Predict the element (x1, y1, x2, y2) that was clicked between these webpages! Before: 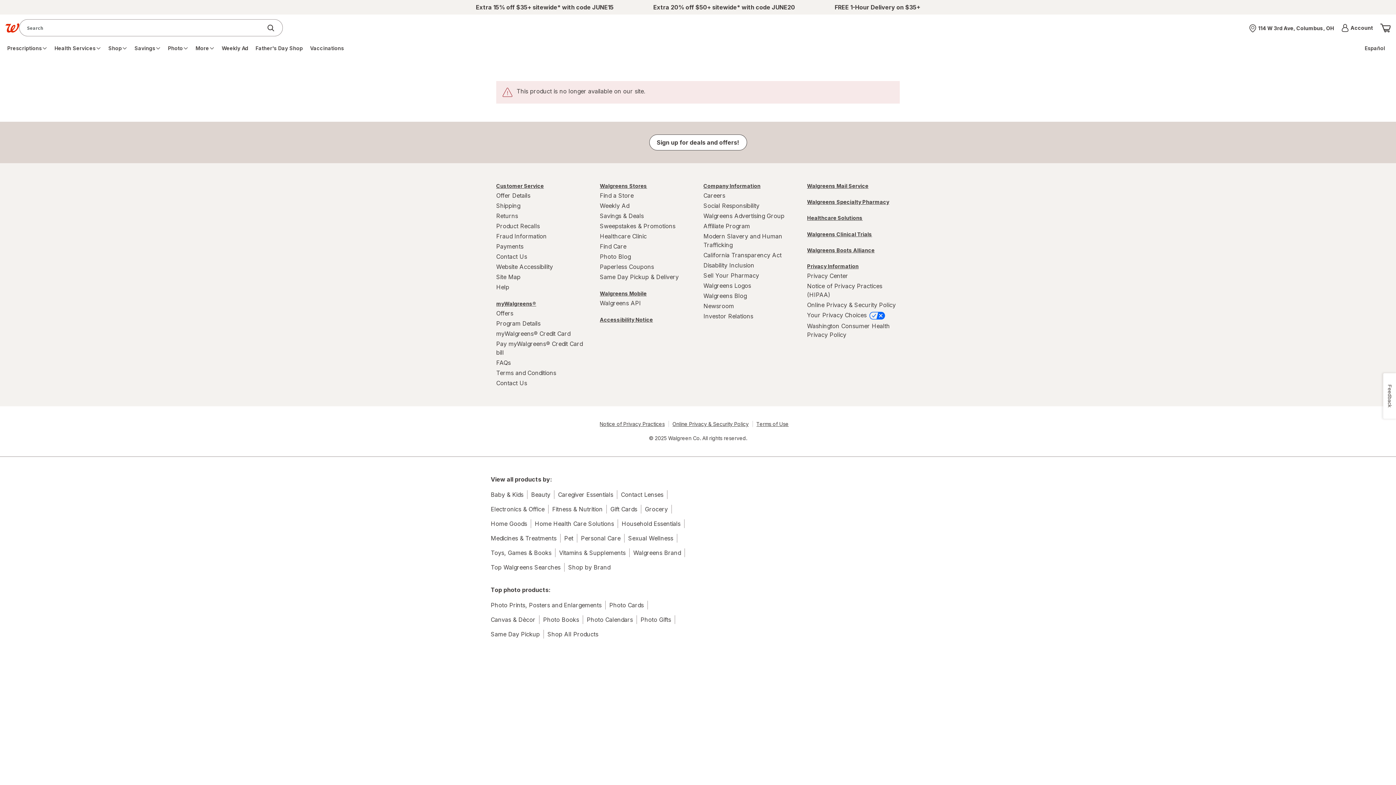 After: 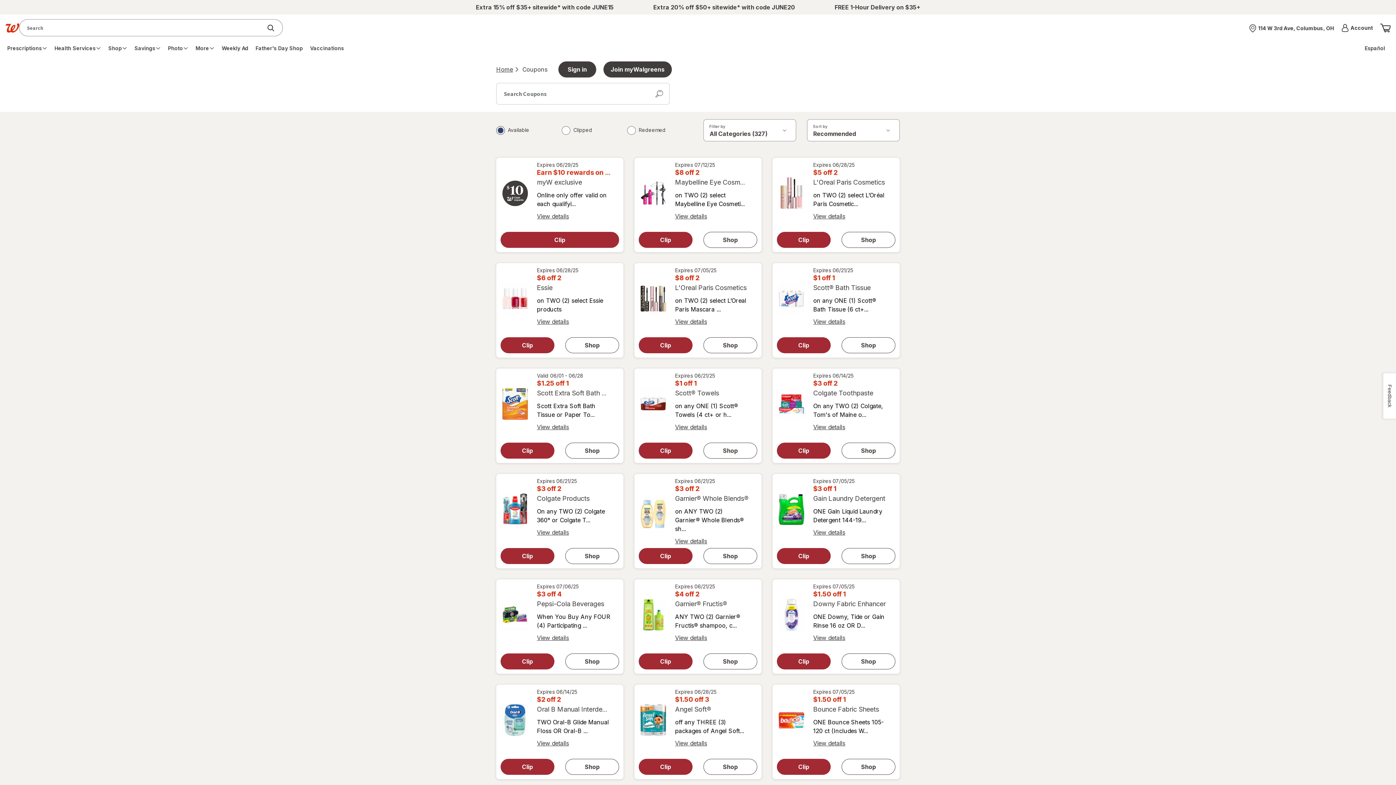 Action: bbox: (600, 261, 692, 272) label: Paperless Coupons